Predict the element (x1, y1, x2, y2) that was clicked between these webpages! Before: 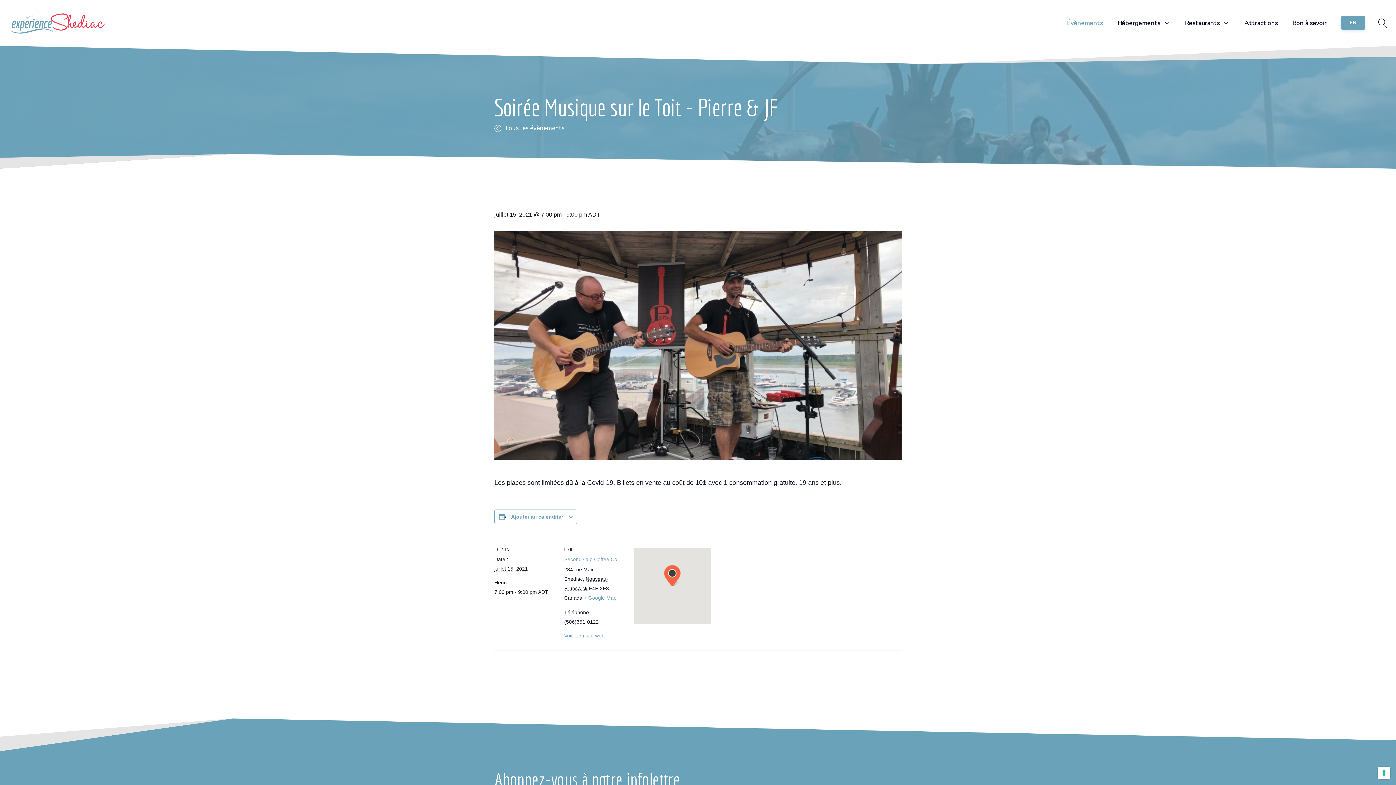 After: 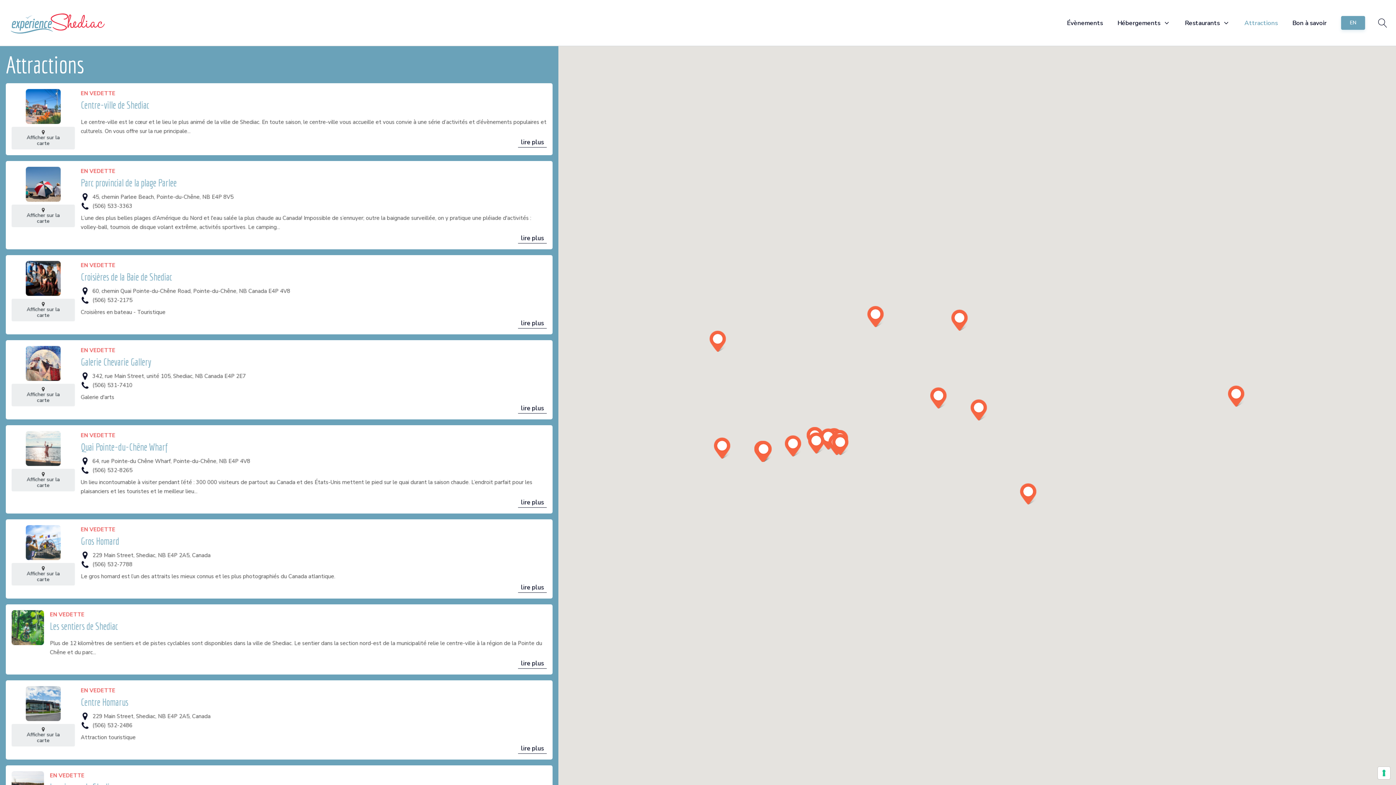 Action: label: Attractions bbox: (1244, 10, 1278, 35)